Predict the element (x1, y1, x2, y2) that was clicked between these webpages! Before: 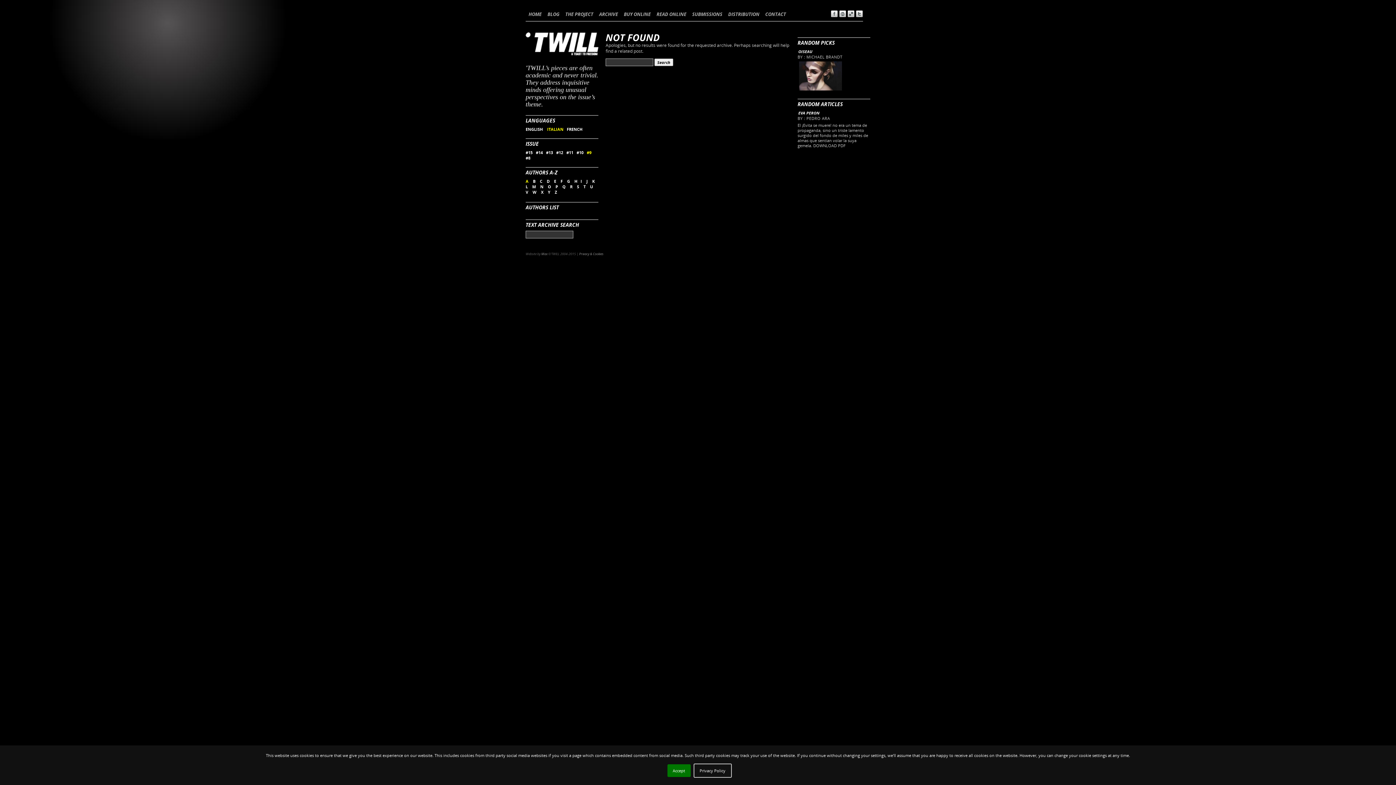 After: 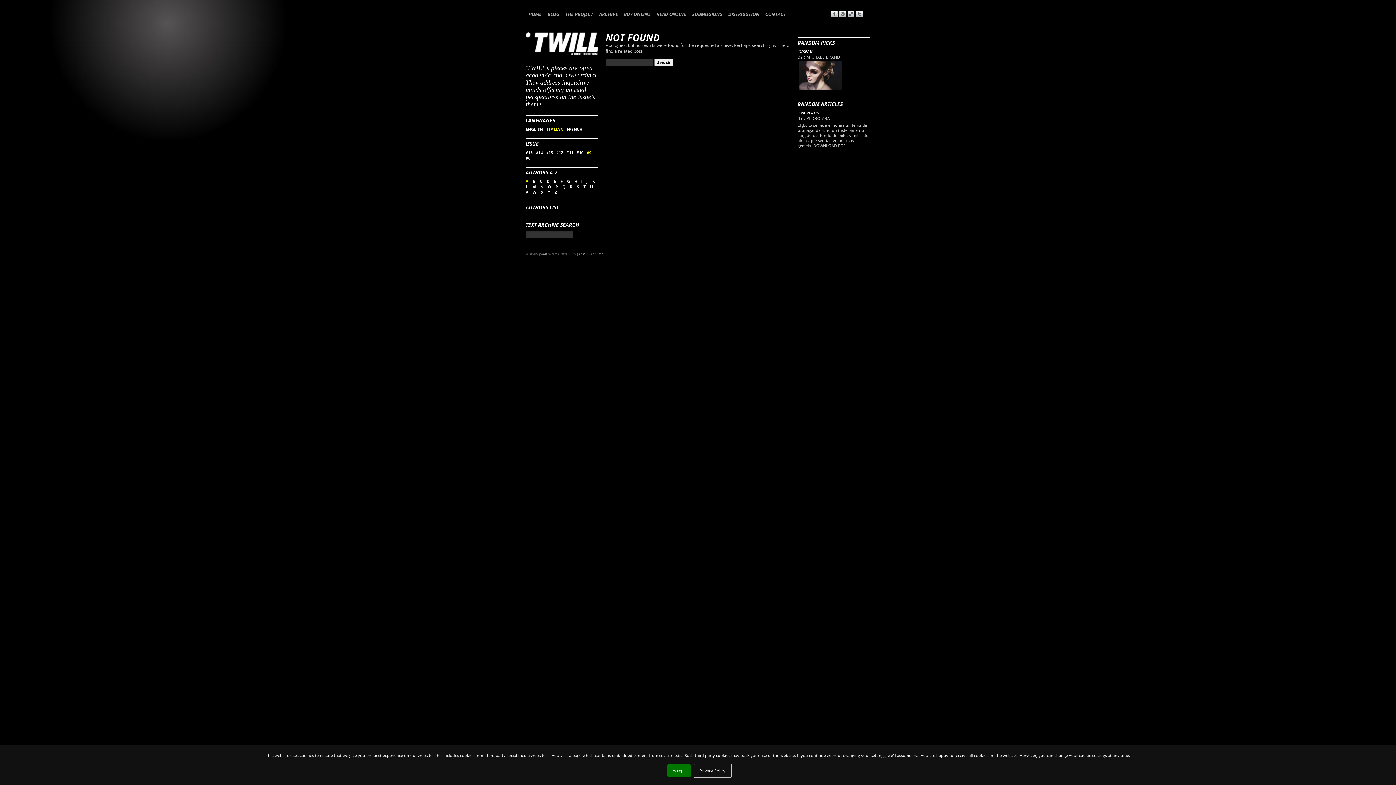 Action: bbox: (830, 13, 839, 18) label:  